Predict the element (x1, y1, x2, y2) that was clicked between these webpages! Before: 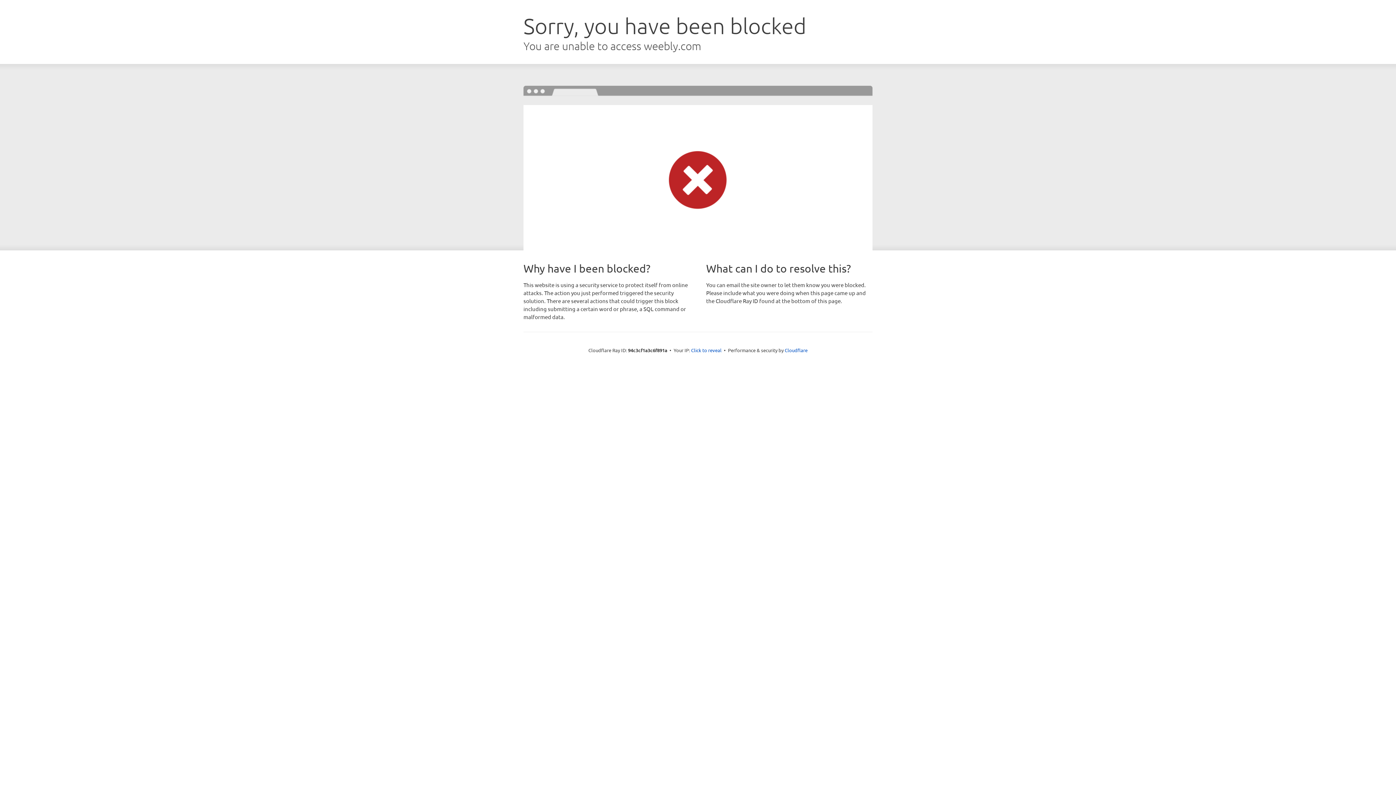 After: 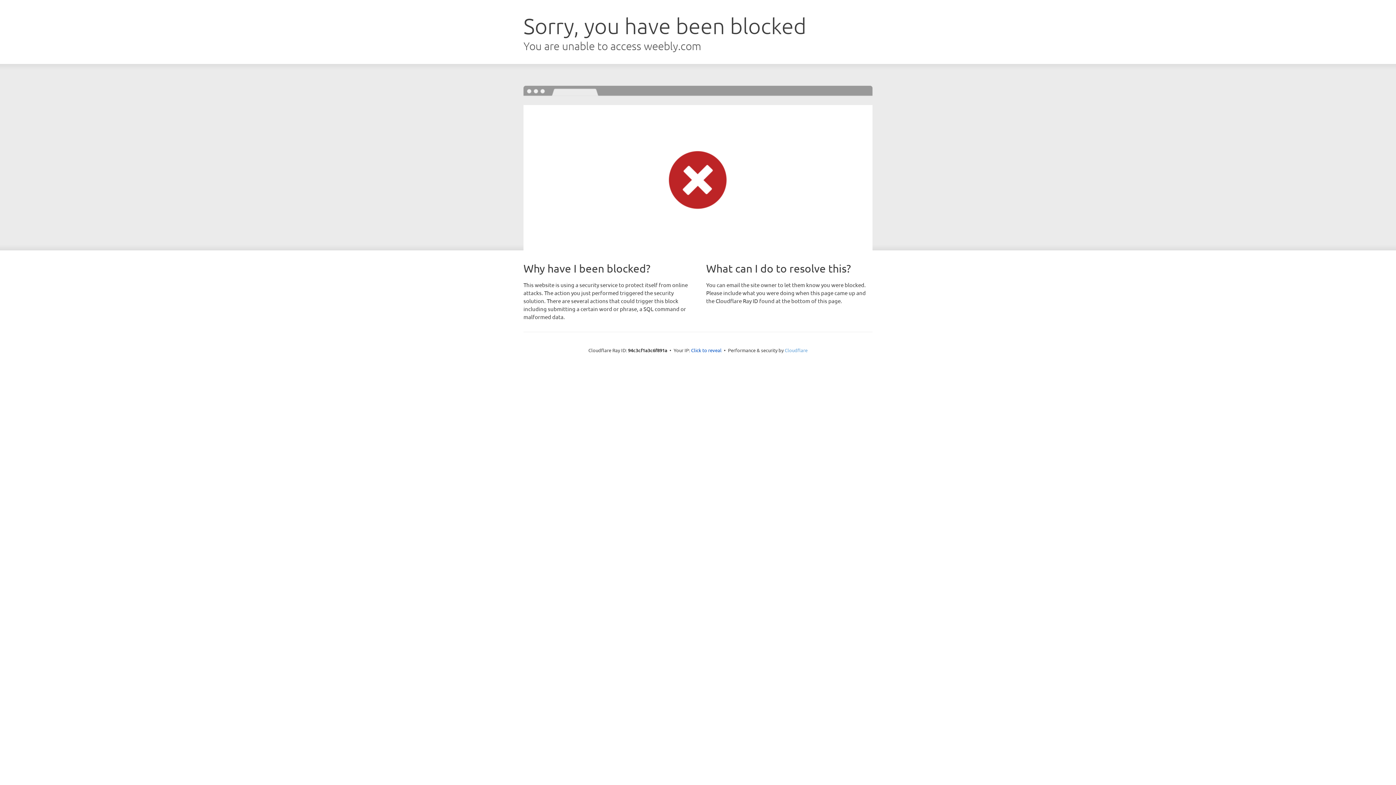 Action: bbox: (784, 347, 807, 353) label: Cloudflare